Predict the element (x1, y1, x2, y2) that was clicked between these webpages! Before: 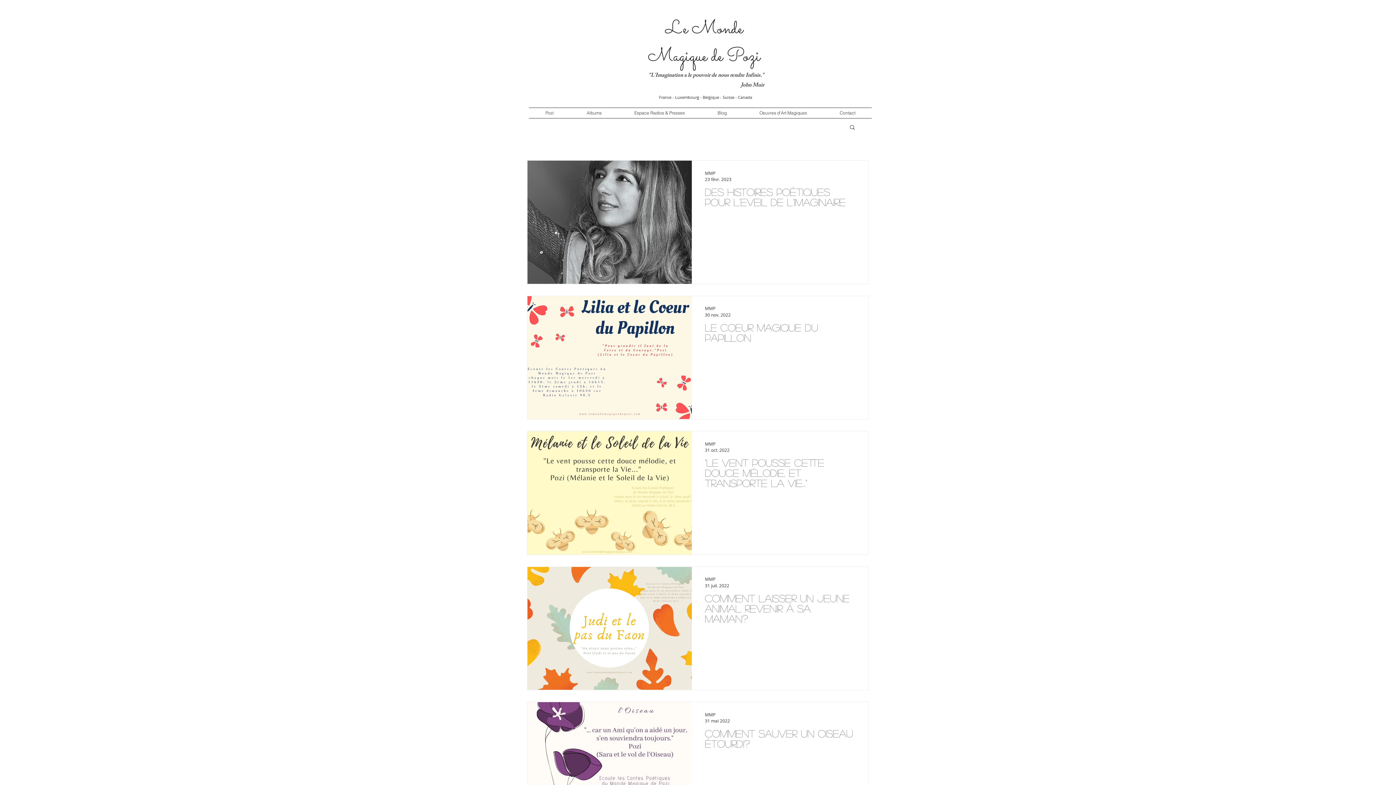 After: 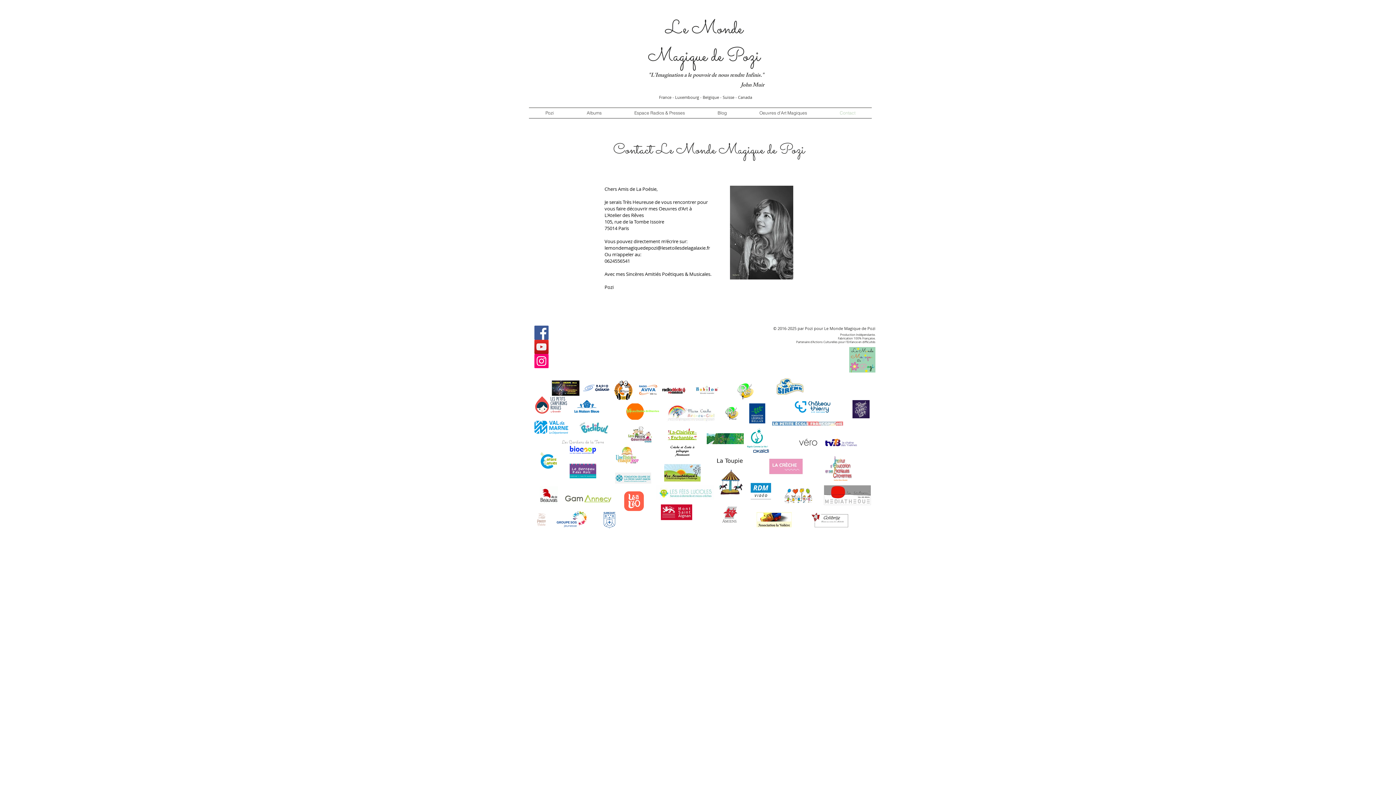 Action: bbox: (823, 108, 872, 118) label: Contact